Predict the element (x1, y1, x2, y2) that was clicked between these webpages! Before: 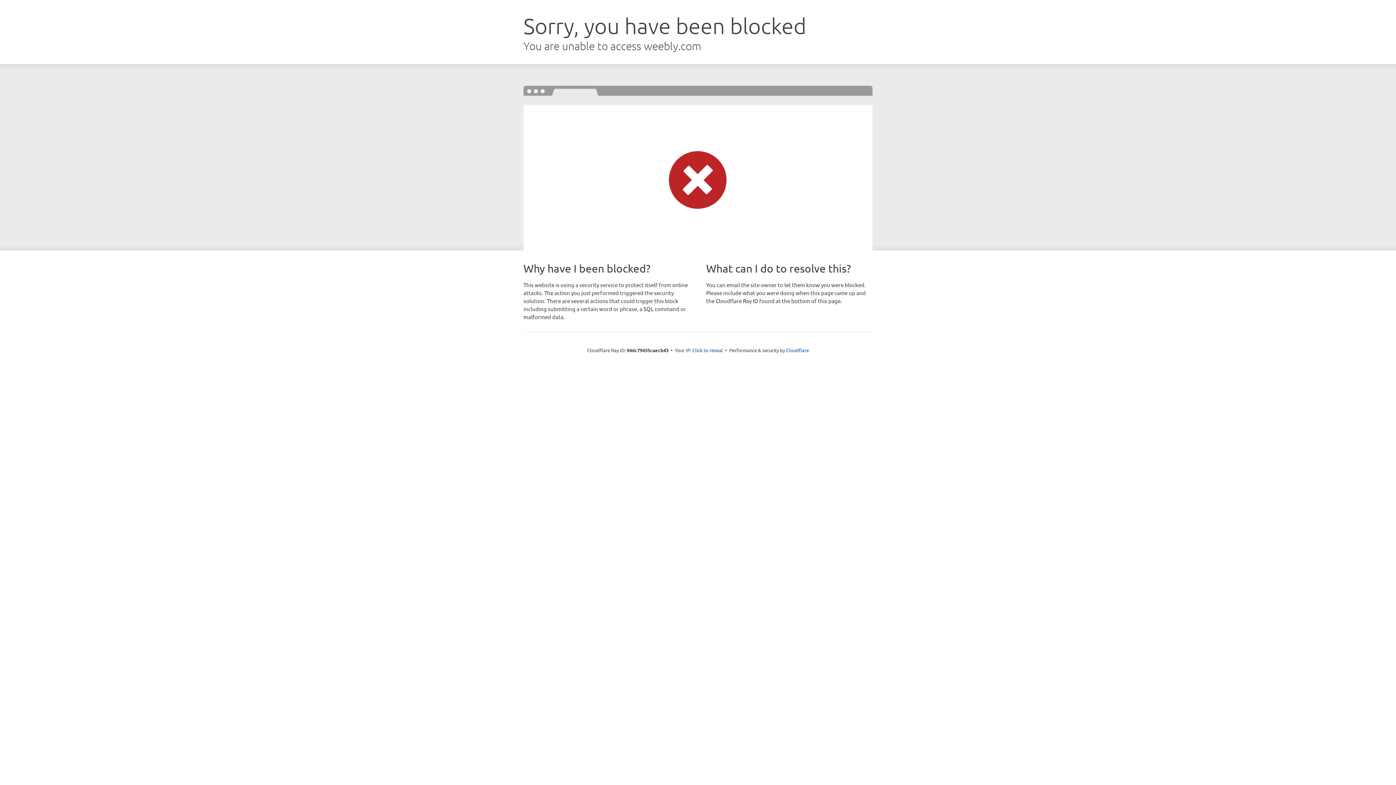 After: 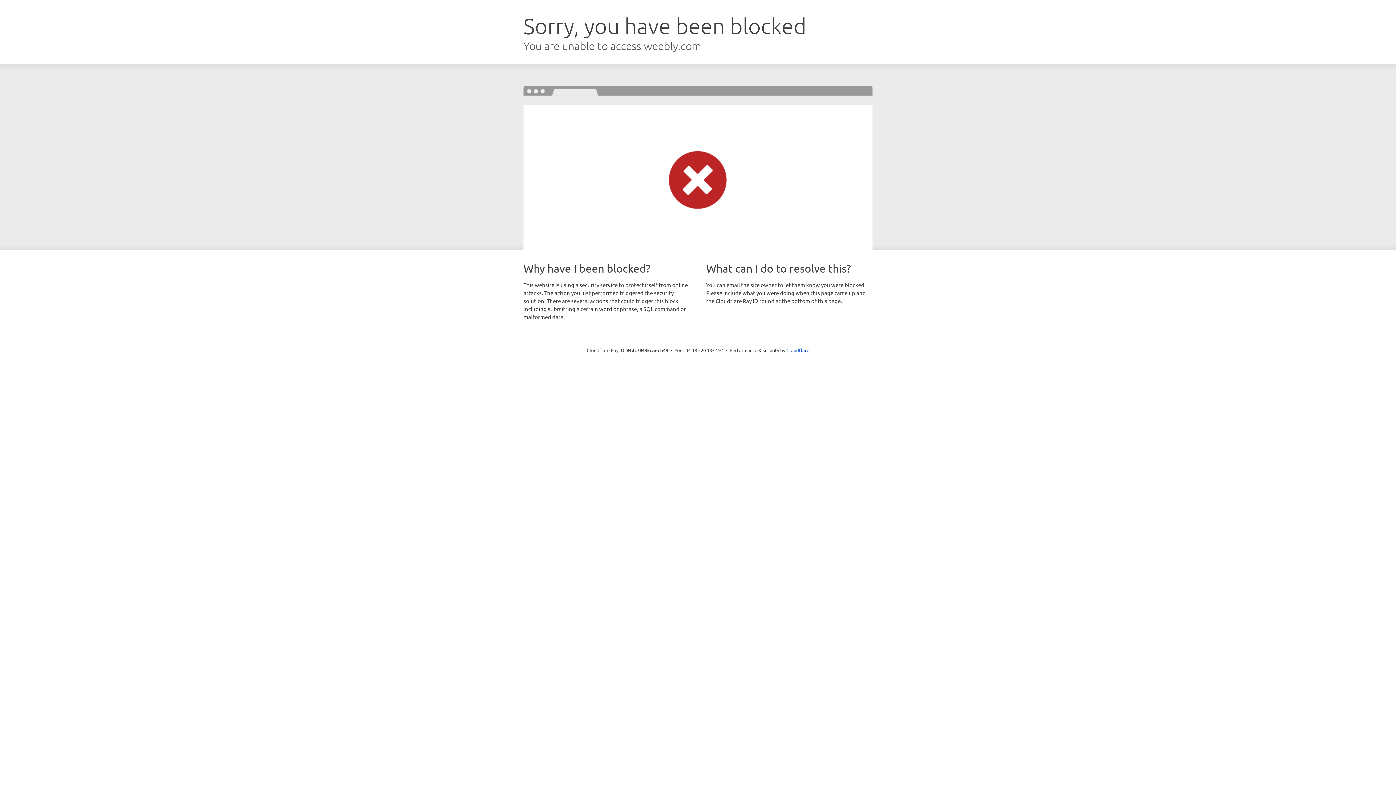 Action: bbox: (692, 346, 723, 353) label: Click to reveal